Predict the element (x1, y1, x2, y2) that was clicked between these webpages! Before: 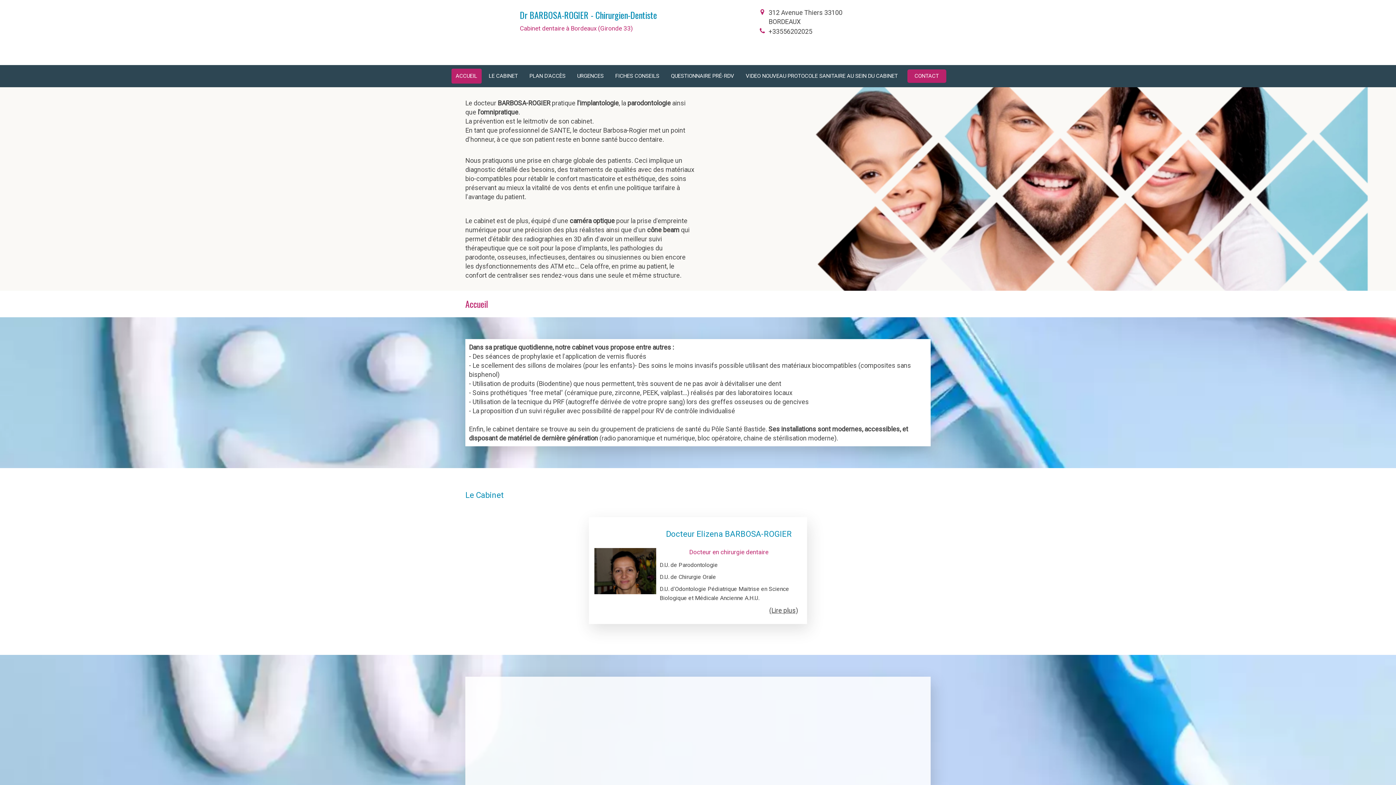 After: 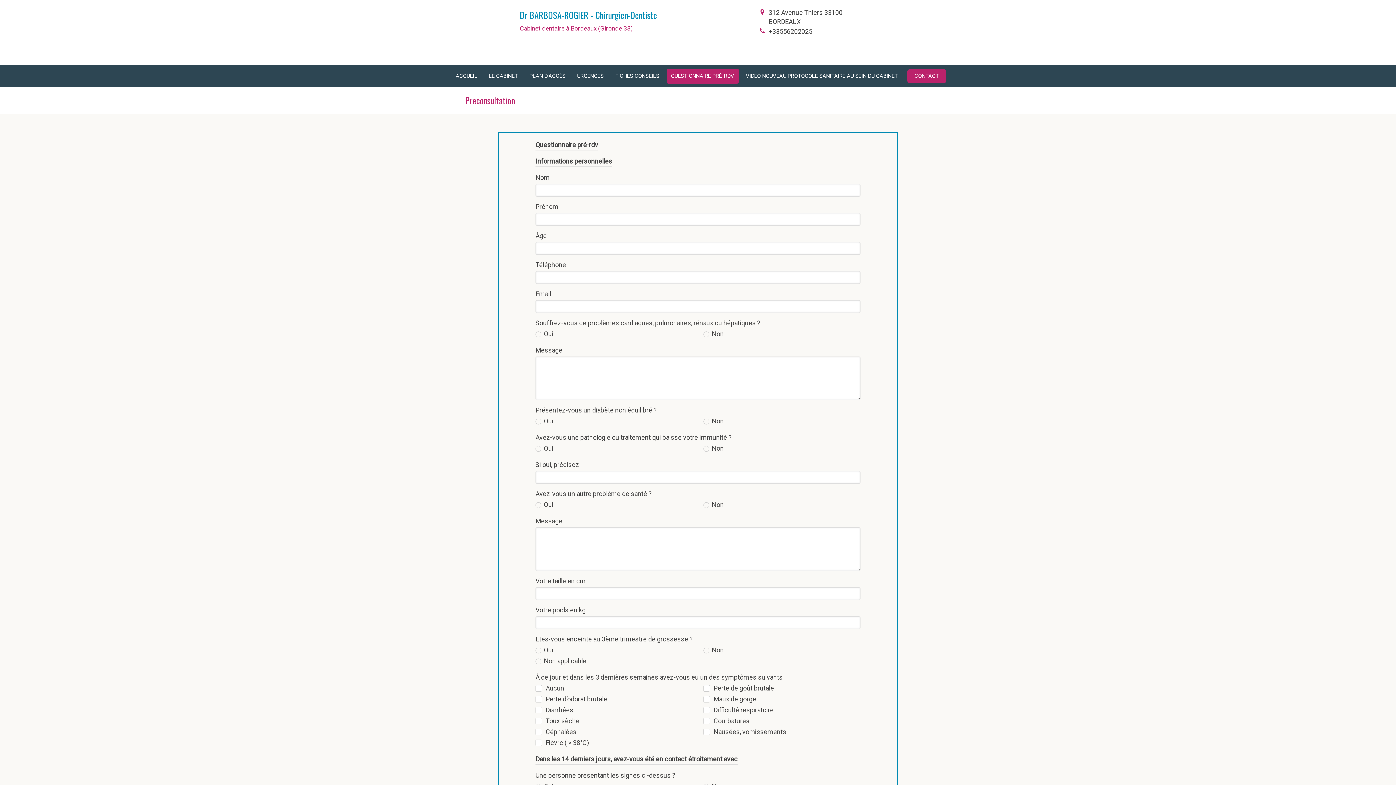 Action: label: QUESTIONNAIRE PRÉ-RDV bbox: (666, 68, 738, 83)